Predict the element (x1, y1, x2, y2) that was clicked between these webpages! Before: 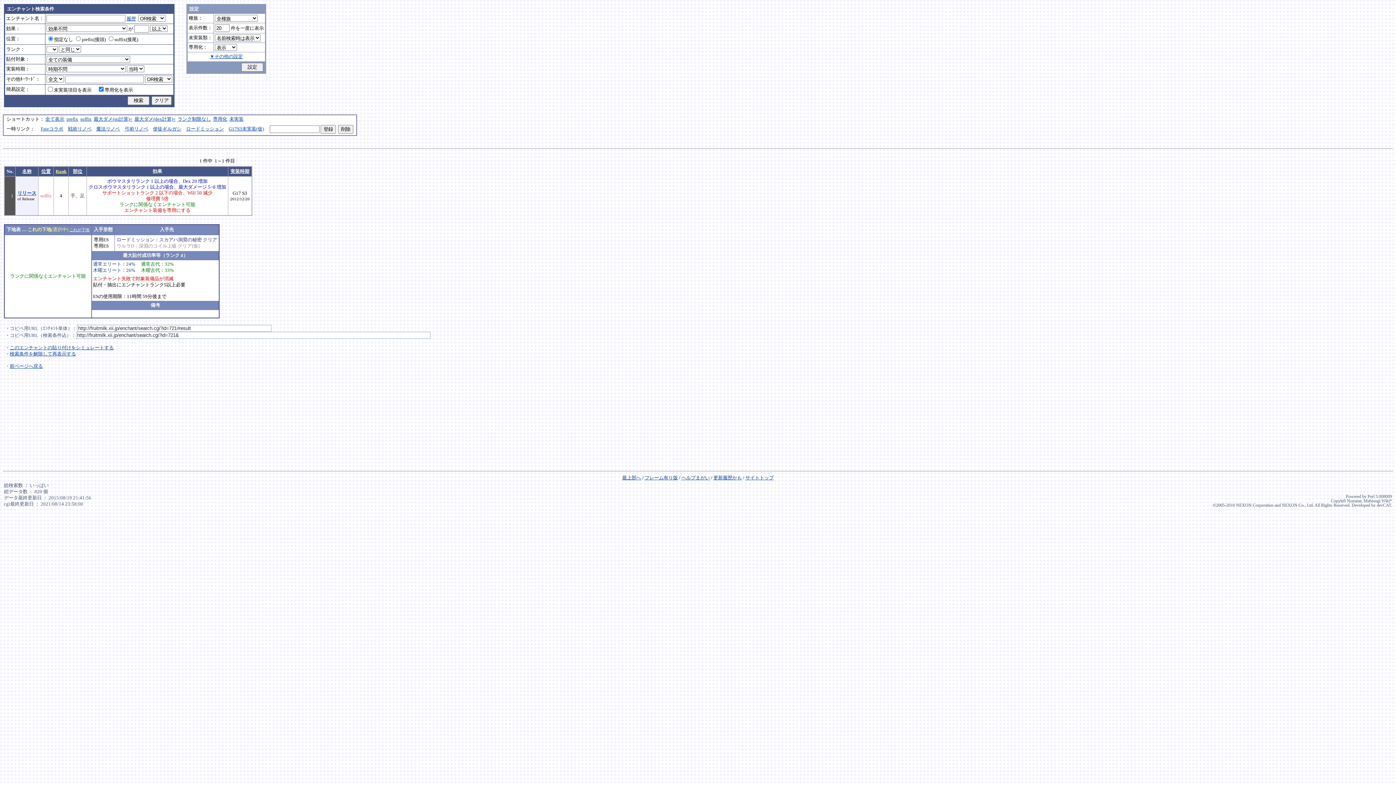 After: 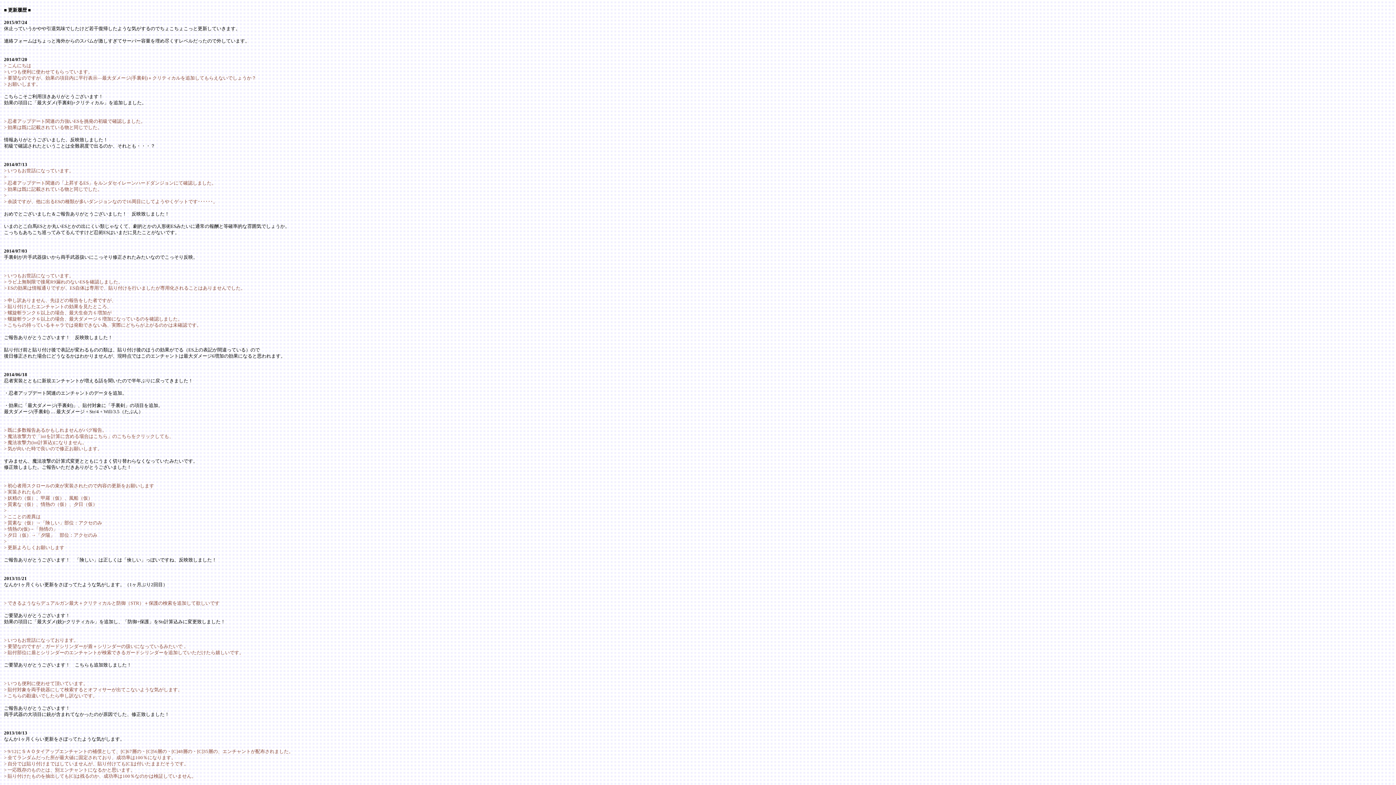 Action: label: 更新履歴かも bbox: (713, 475, 742, 480)